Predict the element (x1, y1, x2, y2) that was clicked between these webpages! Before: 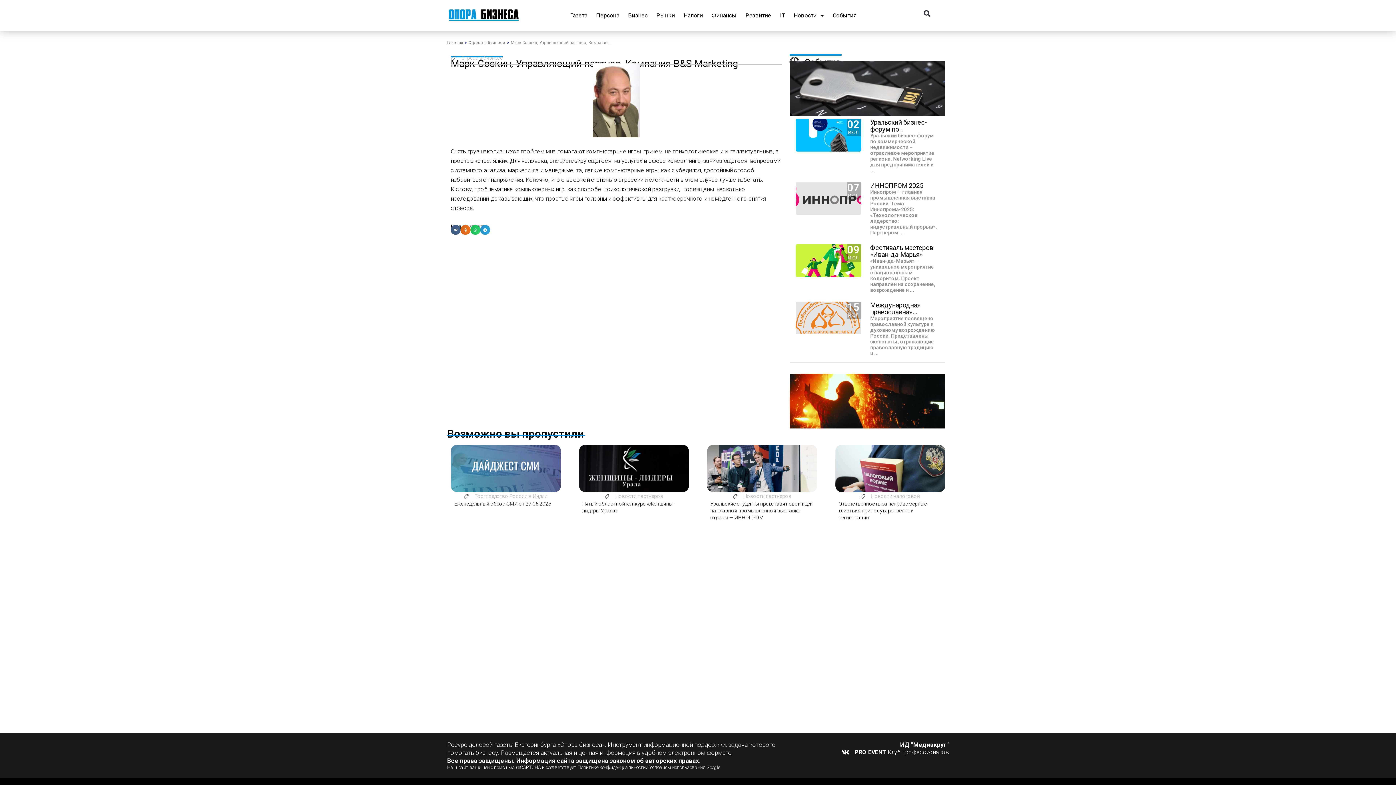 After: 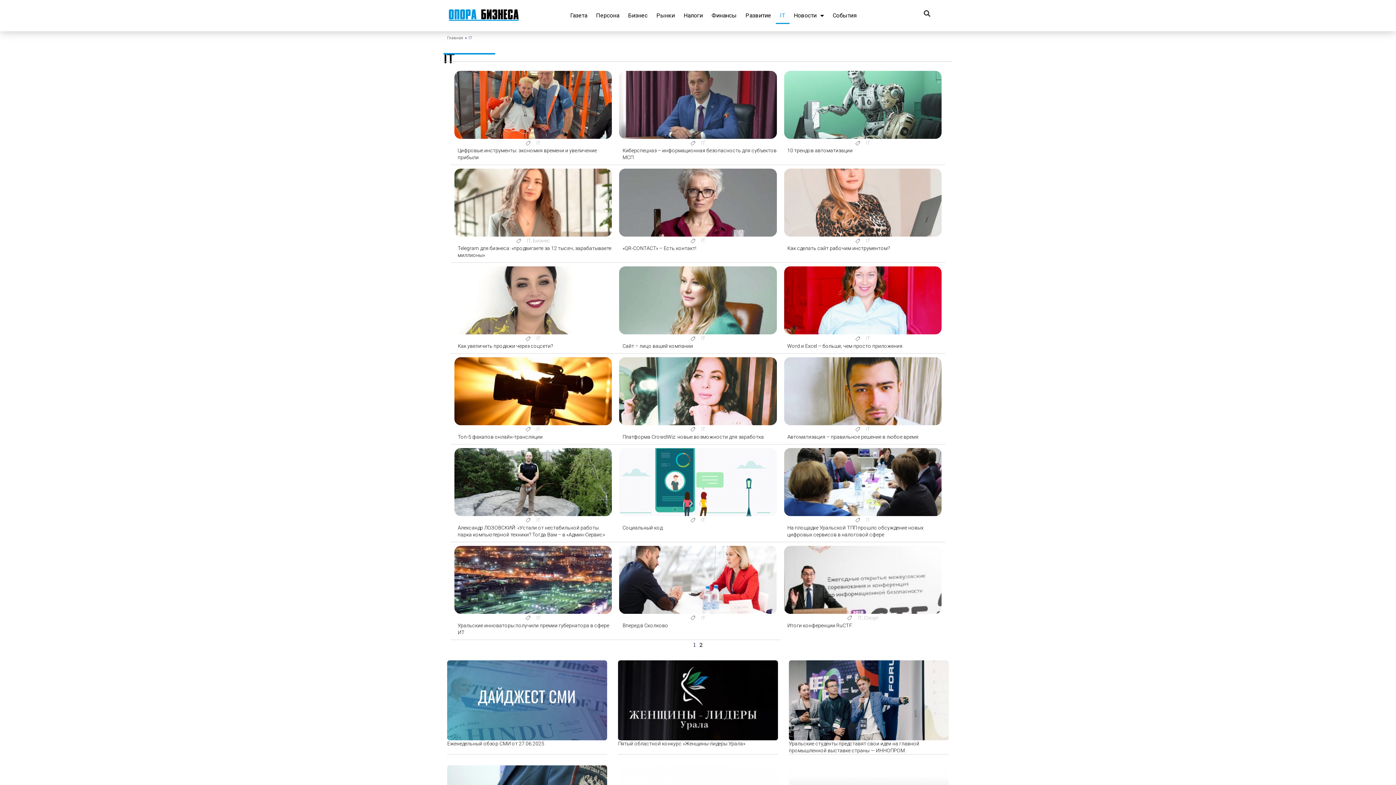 Action: bbox: (775, 7, 789, 24) label: IT